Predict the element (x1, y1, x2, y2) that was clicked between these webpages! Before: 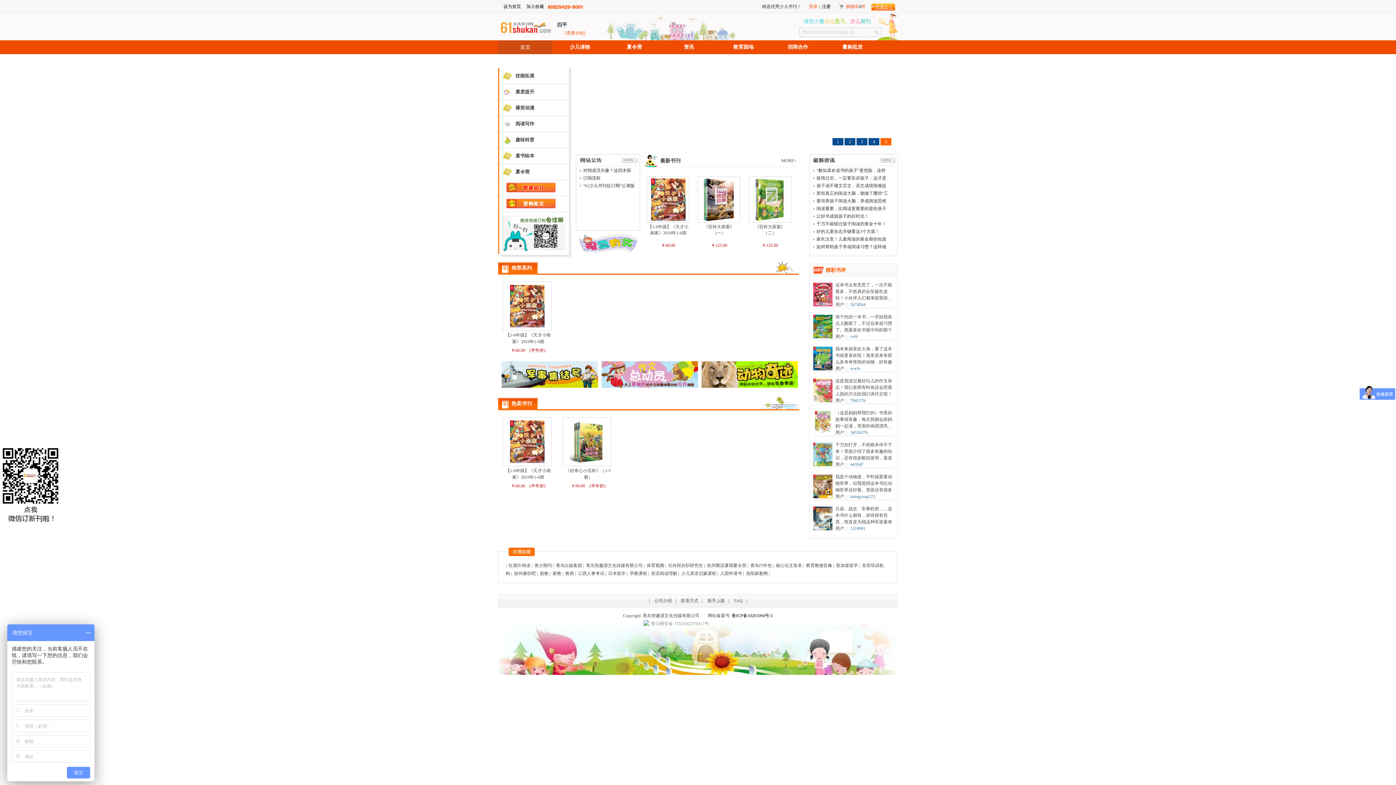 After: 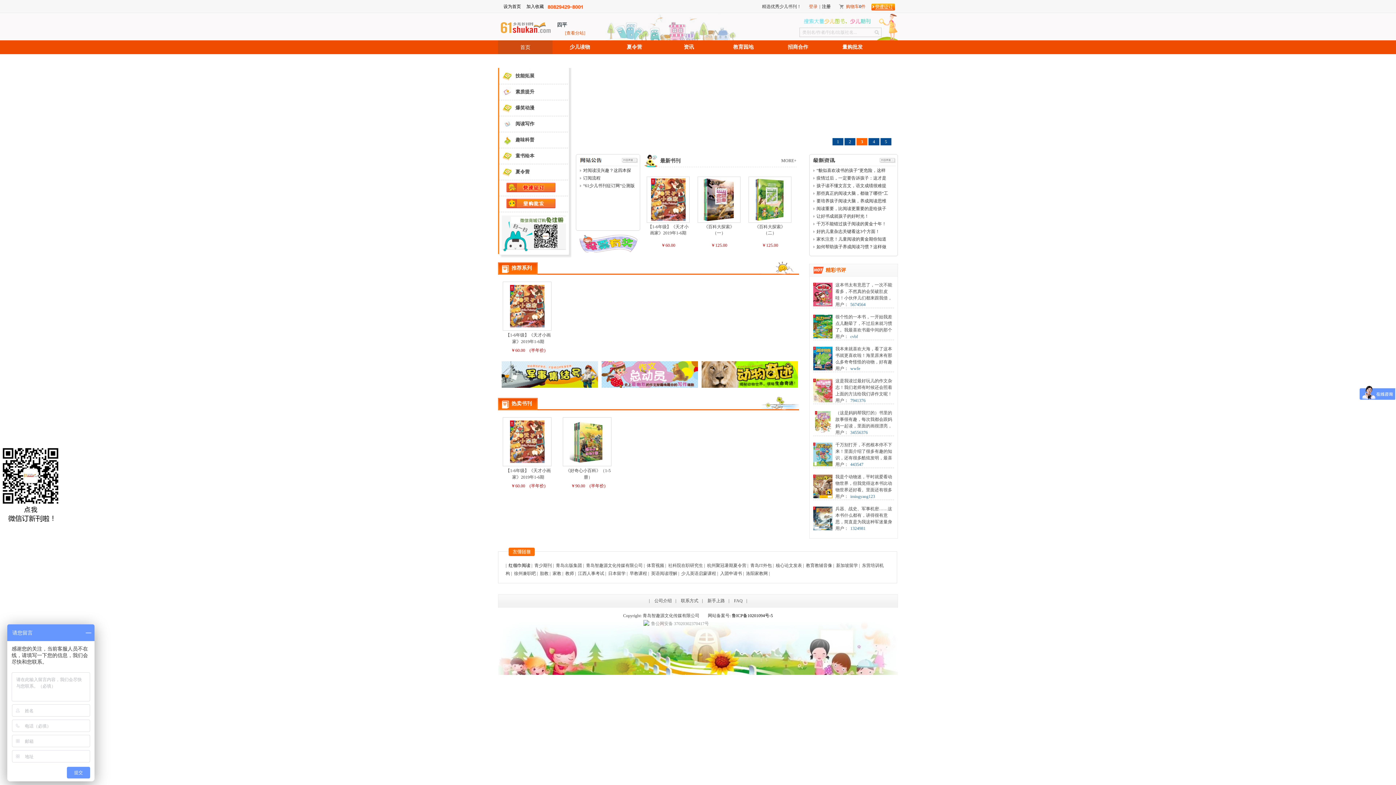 Action: label: 红领巾阅读 bbox: (507, 563, 531, 568)